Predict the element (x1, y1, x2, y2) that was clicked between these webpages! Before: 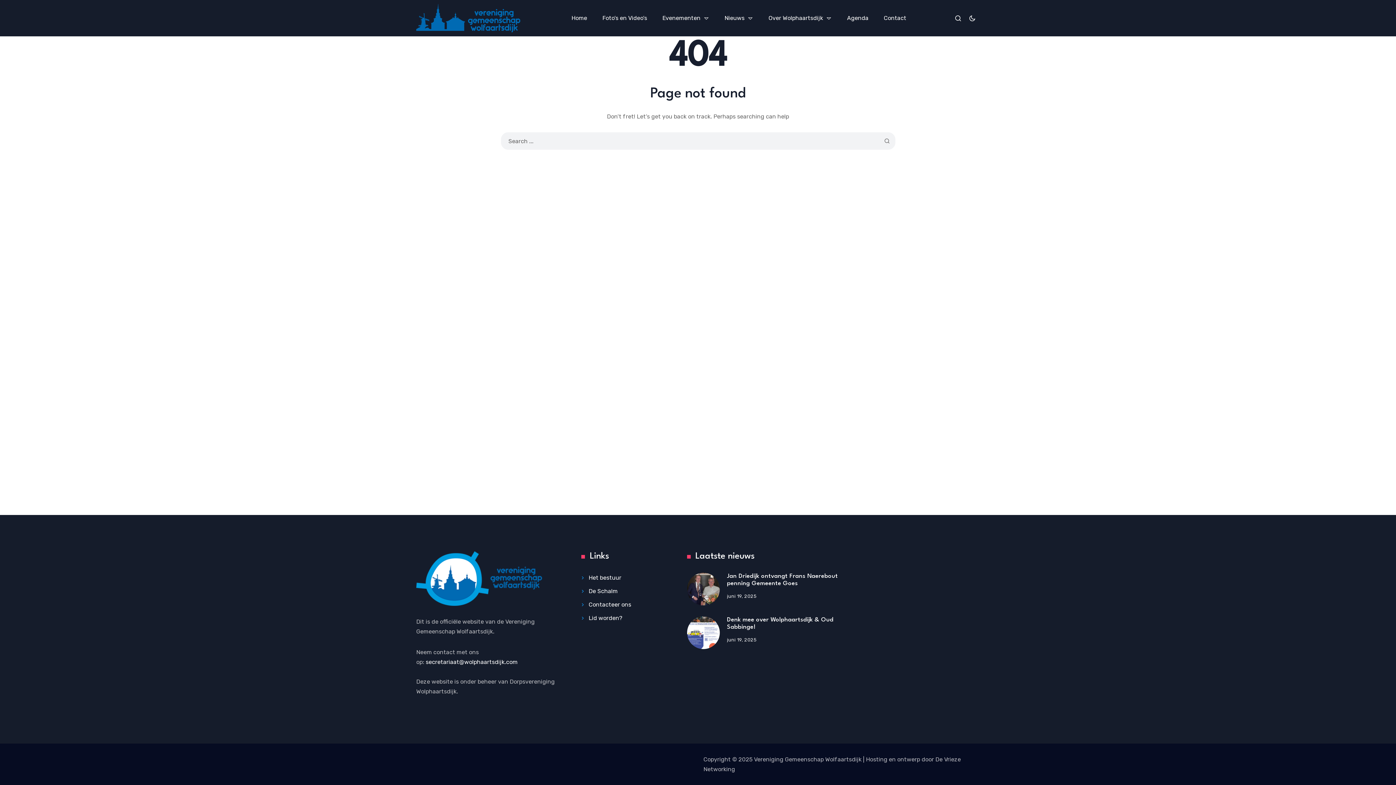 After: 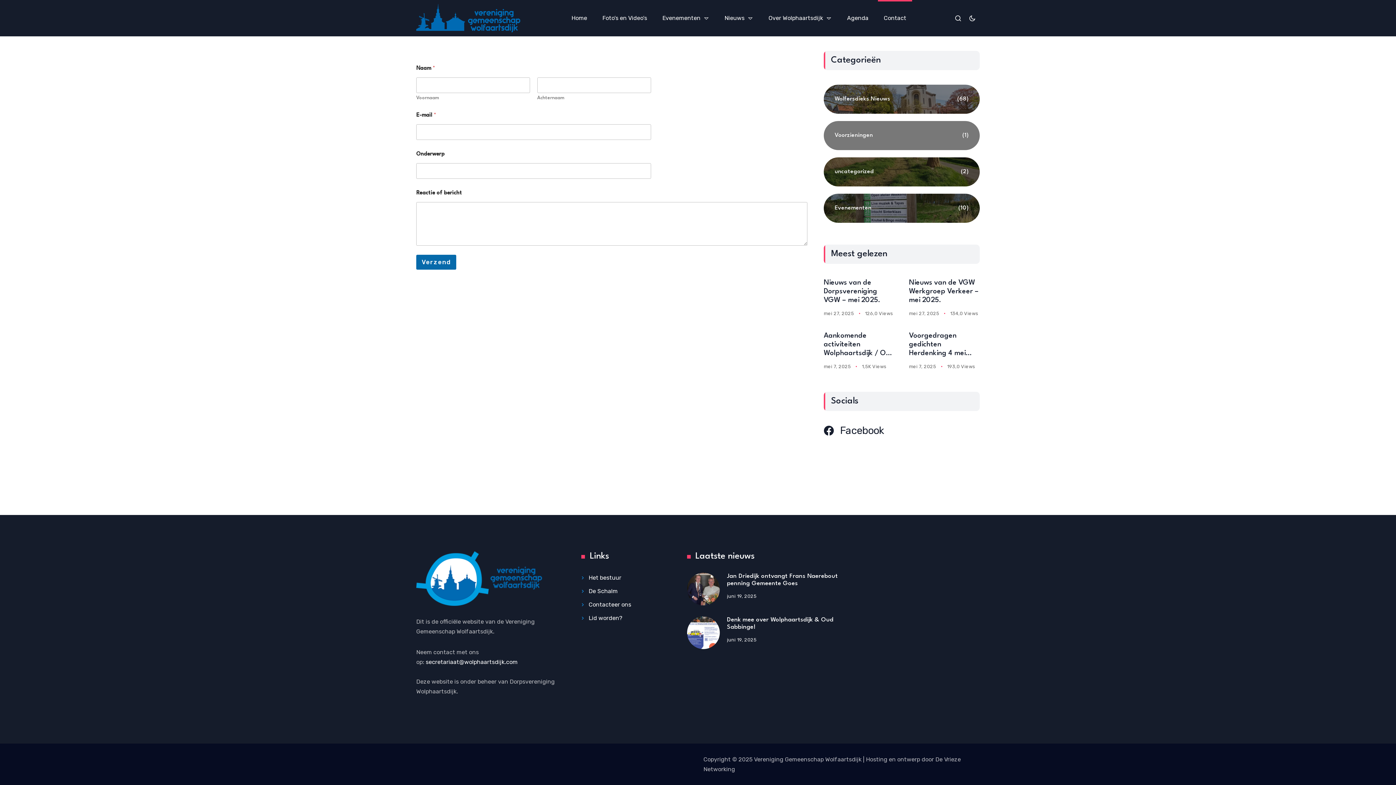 Action: bbox: (588, 600, 631, 609) label: Contacteer ons